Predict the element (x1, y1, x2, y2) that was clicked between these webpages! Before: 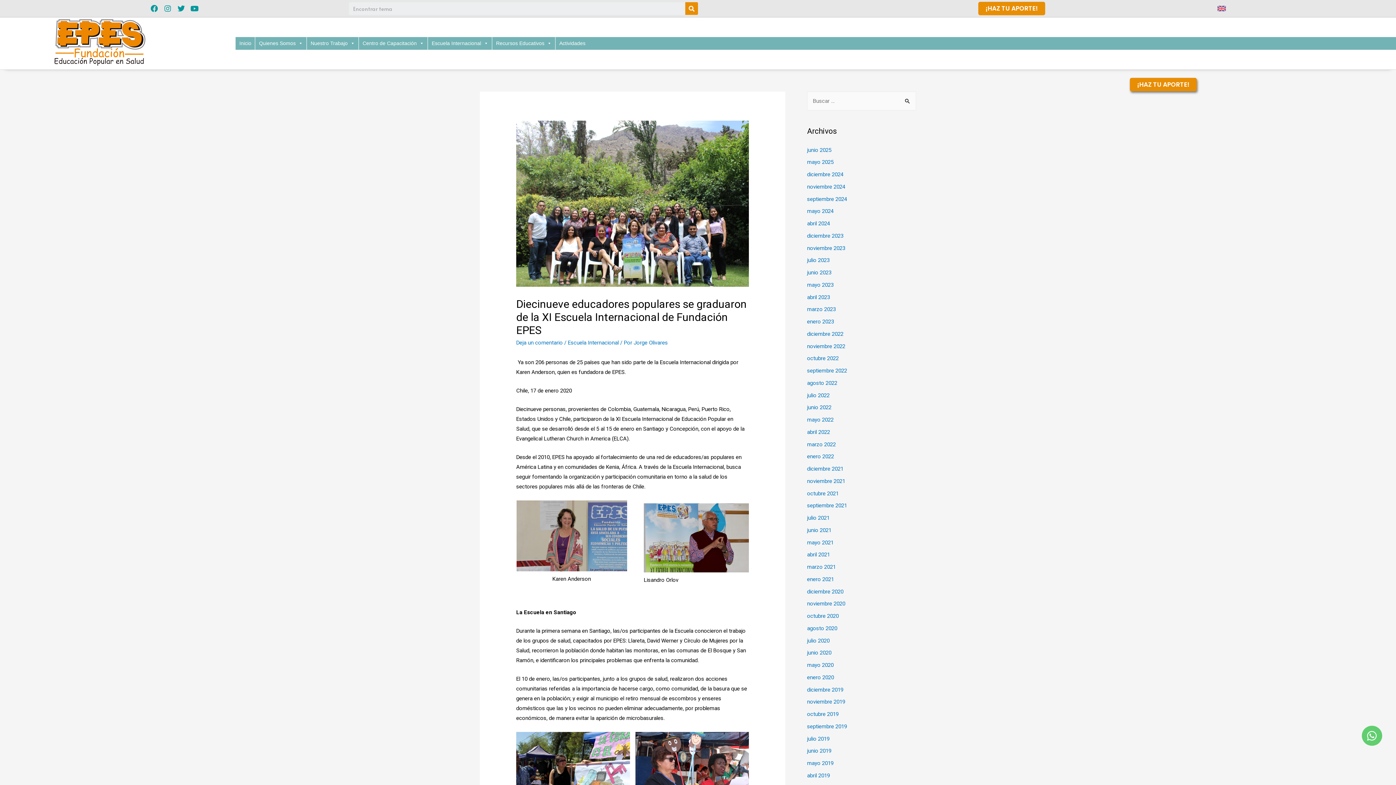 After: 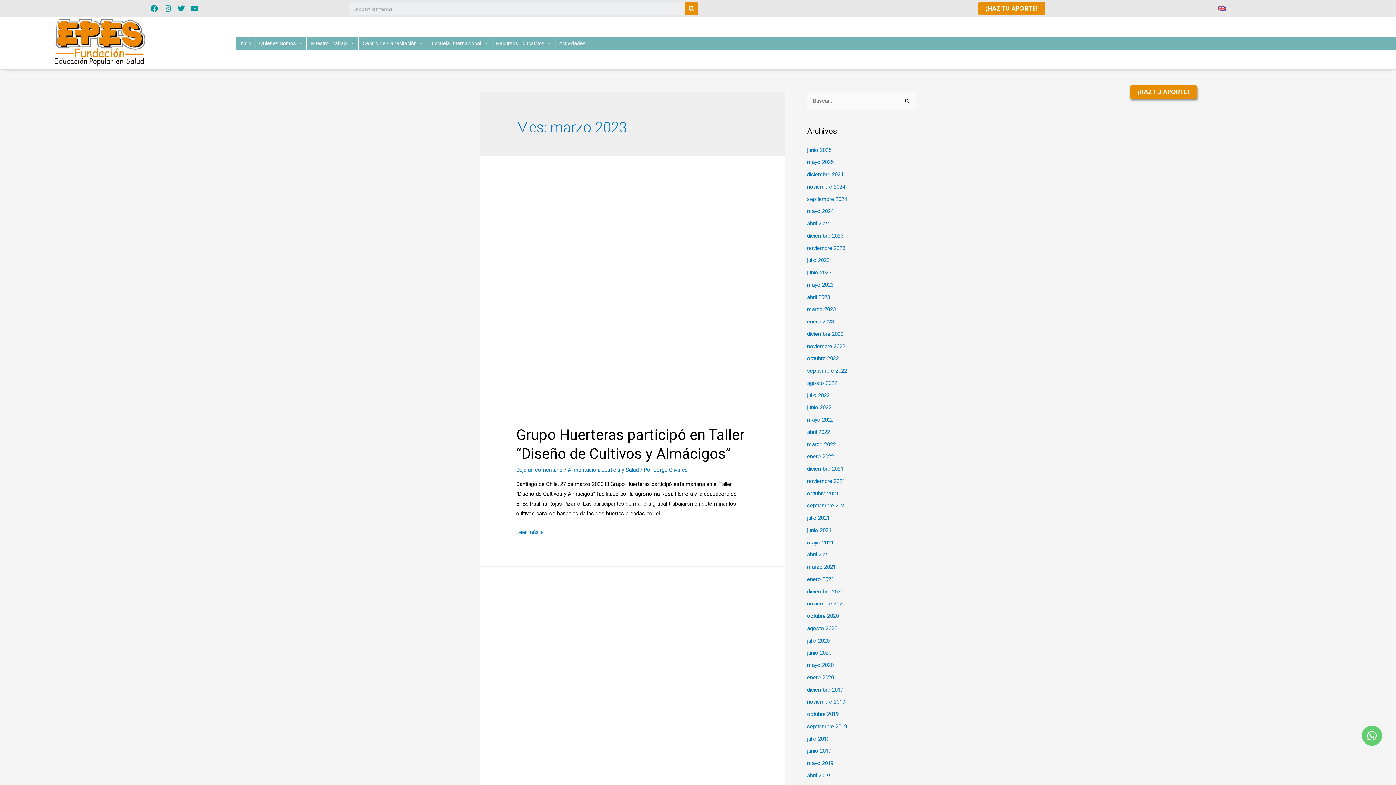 Action: label: marzo 2023 bbox: (807, 306, 836, 312)